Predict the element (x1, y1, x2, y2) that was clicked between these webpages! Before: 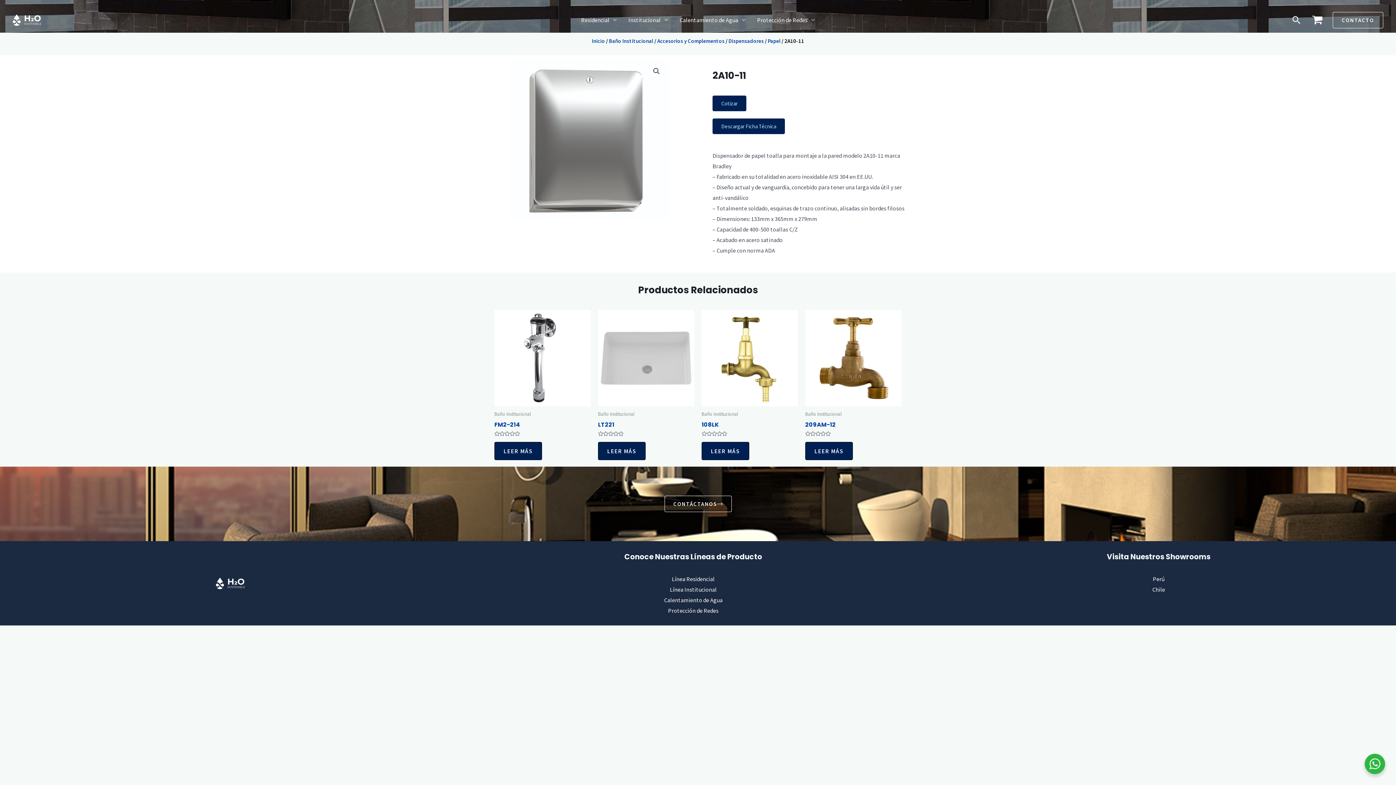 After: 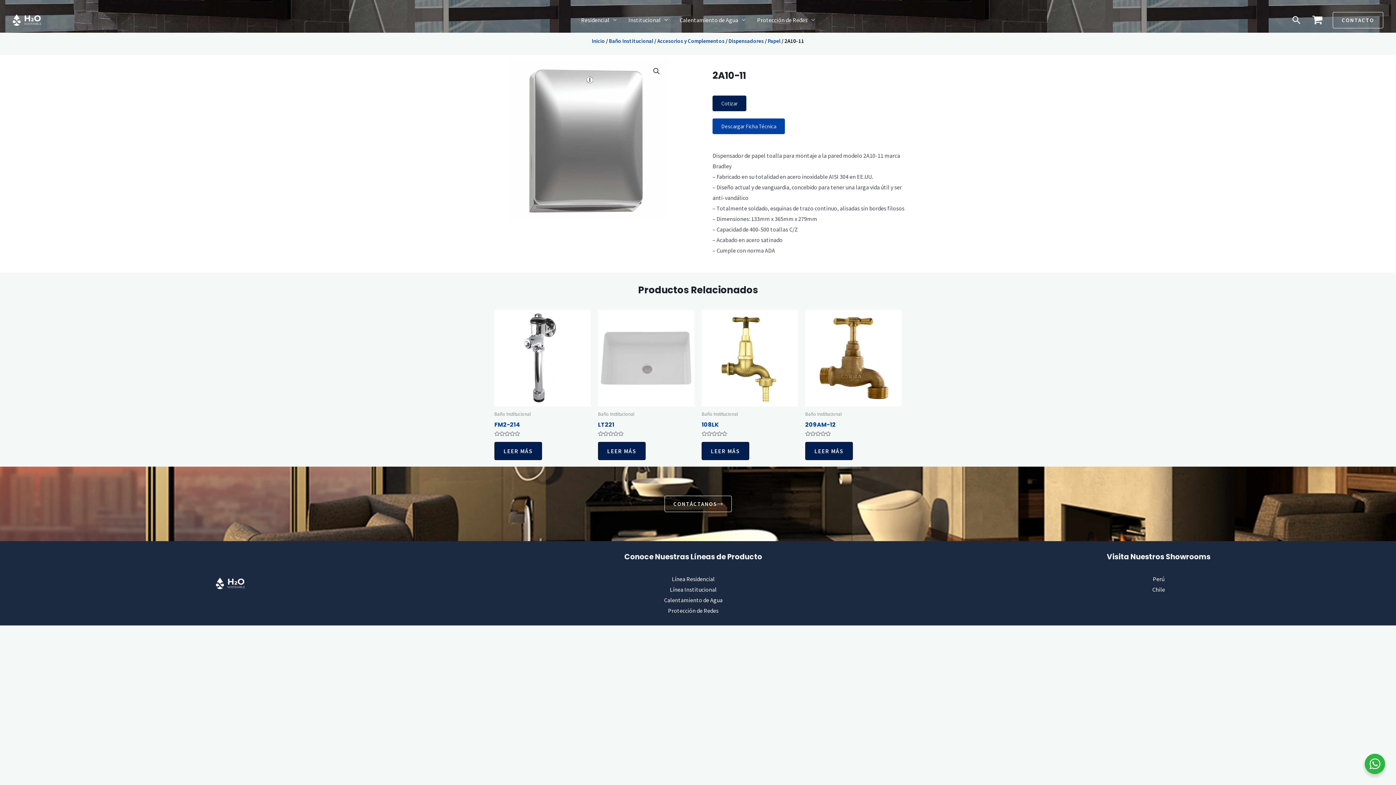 Action: bbox: (712, 118, 785, 134) label: Descargar Ficha Técnica